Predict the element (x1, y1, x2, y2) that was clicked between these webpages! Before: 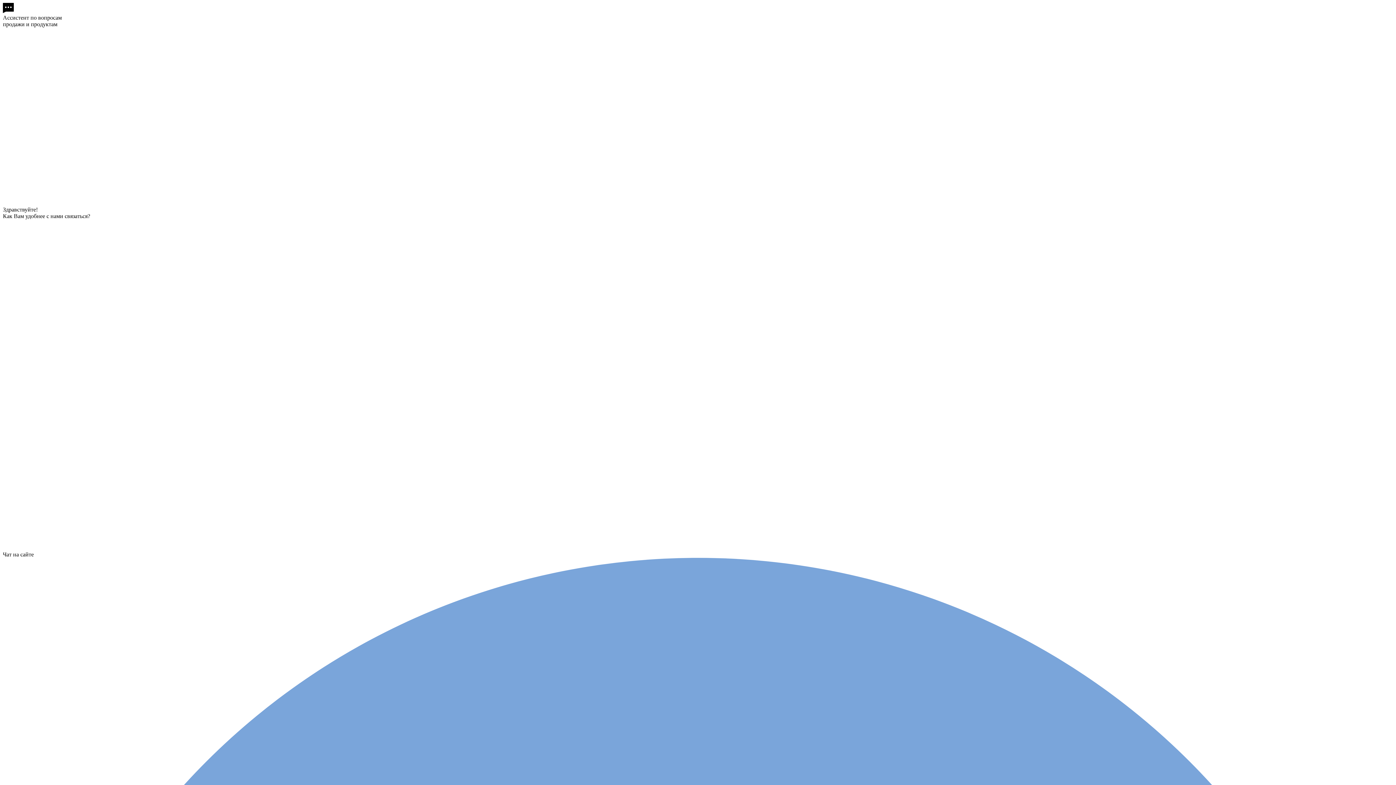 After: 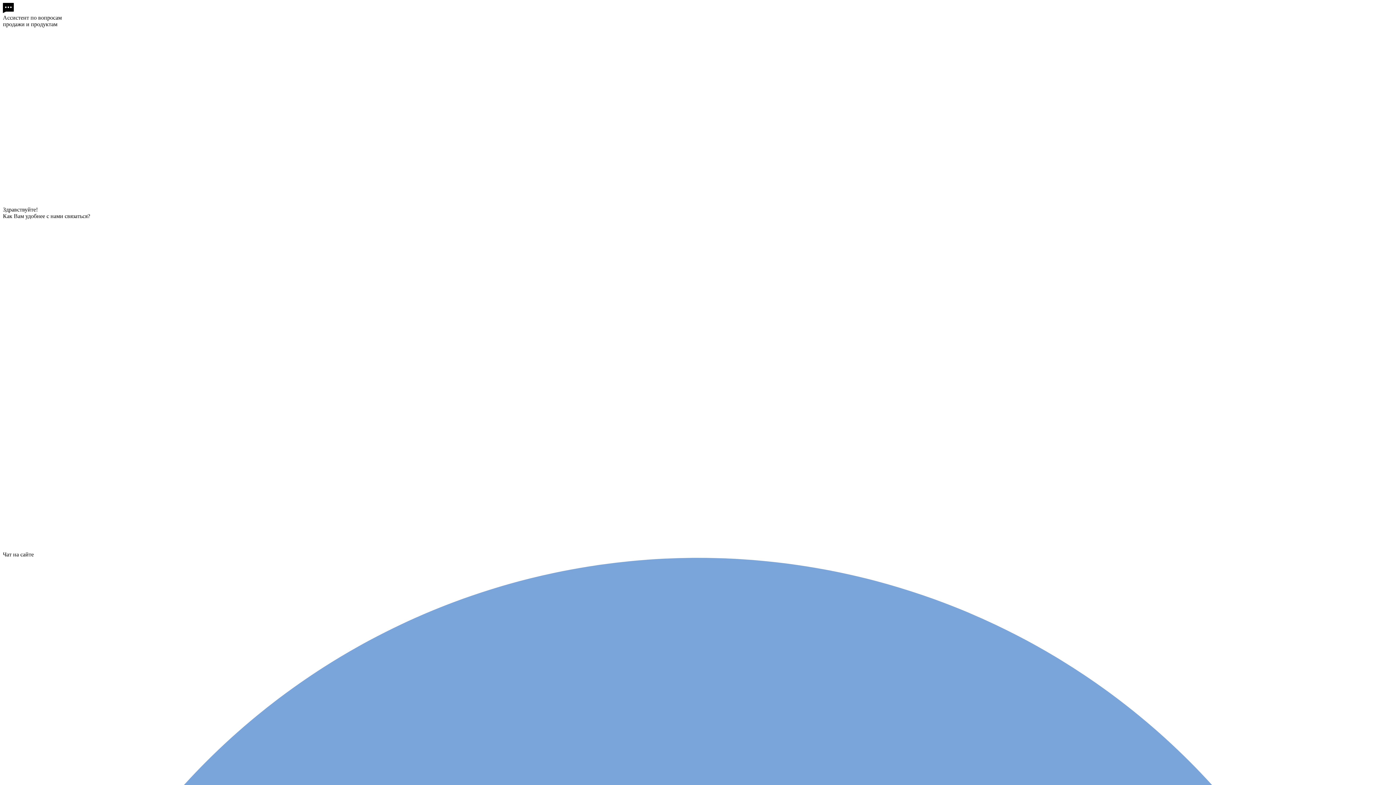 Action: bbox: (2, 545, 1393, 558) label: Чат на сайте